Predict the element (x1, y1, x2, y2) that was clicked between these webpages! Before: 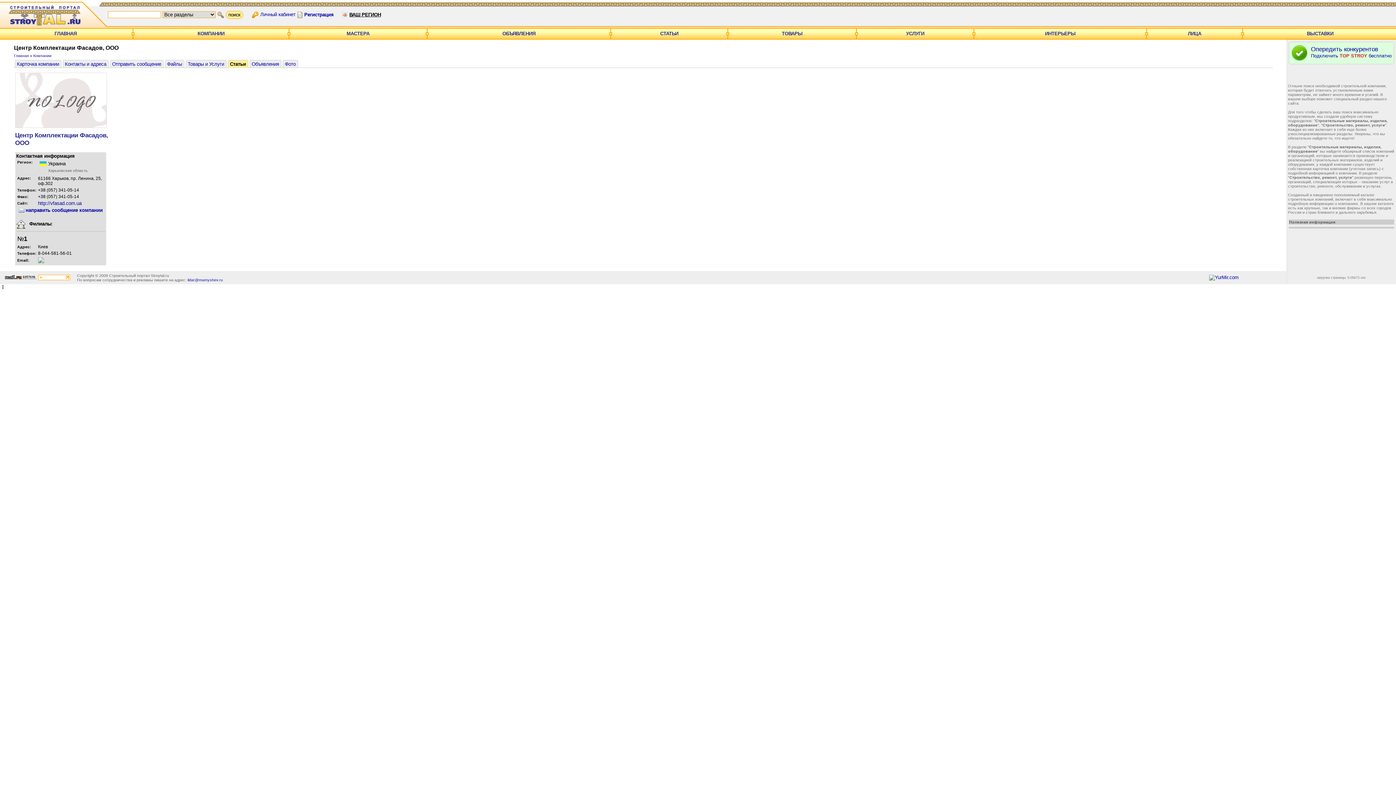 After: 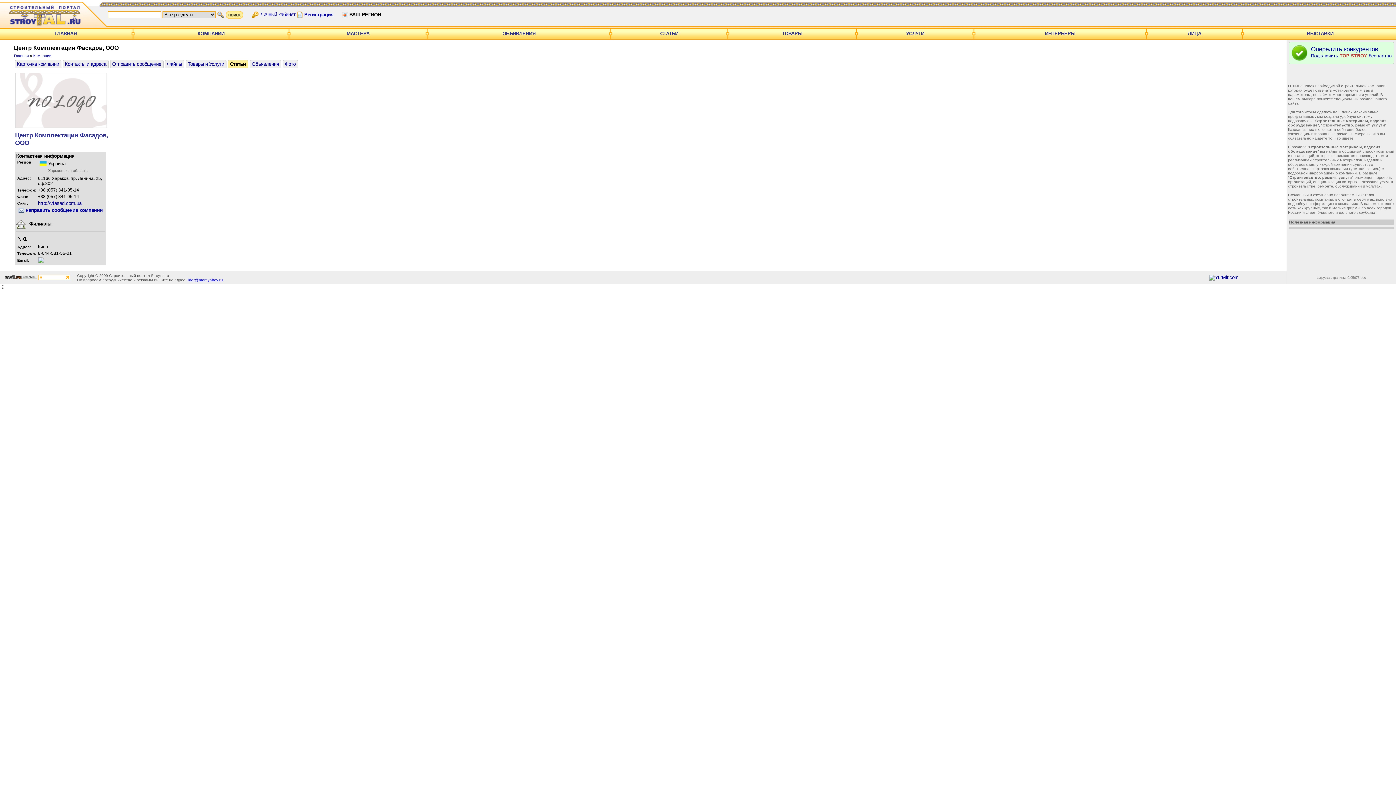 Action: label: ildar@mamyshev.ru bbox: (187, 277, 222, 282)